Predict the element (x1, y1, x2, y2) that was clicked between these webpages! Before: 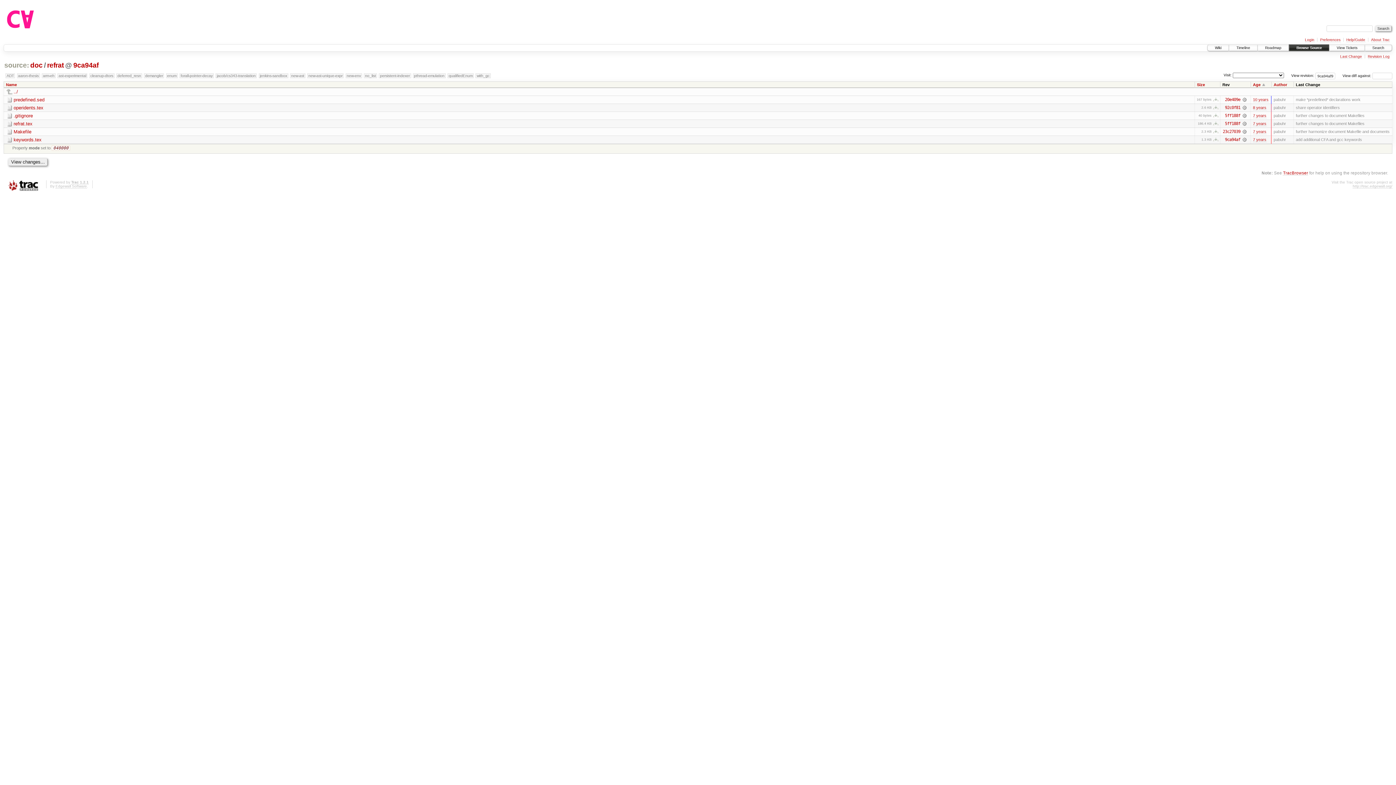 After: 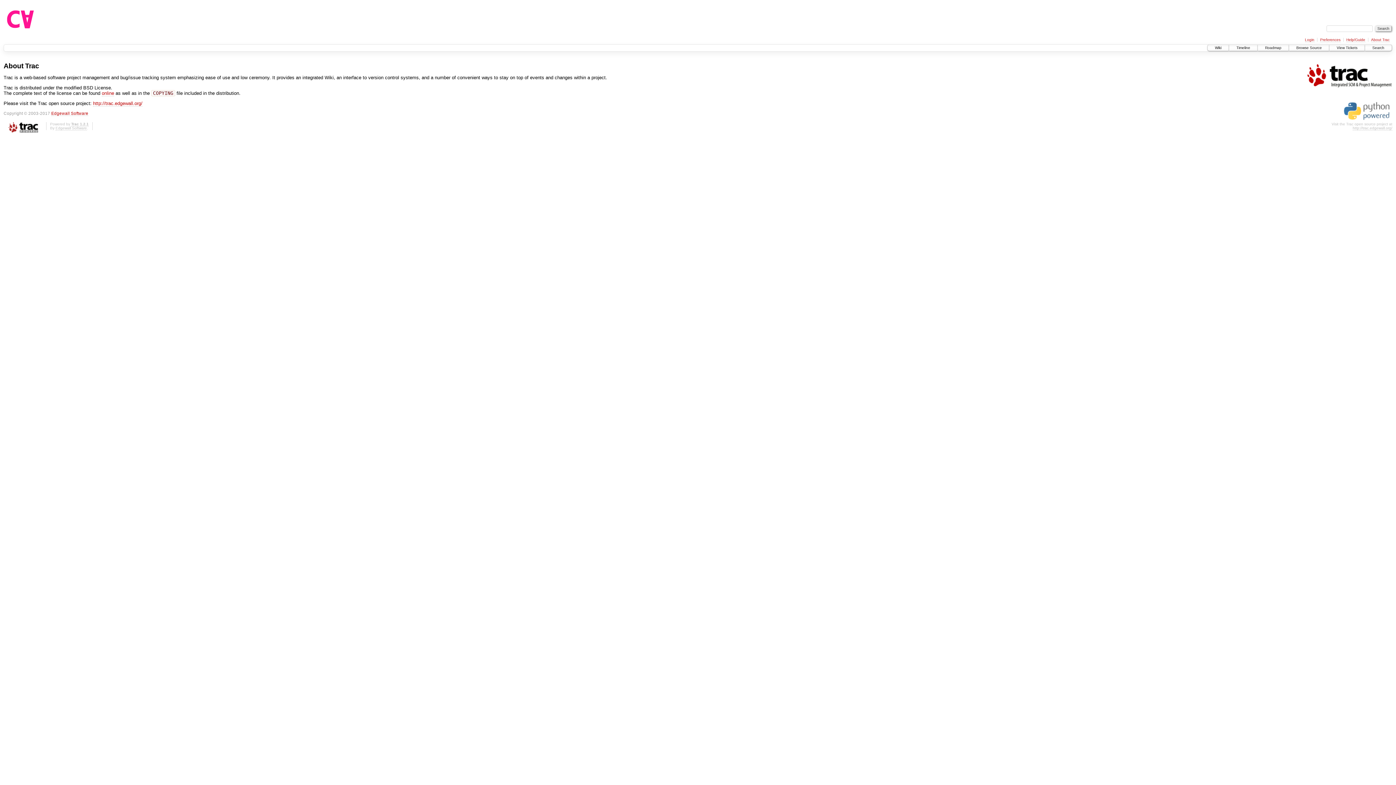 Action: label: Trac 1.2.1 bbox: (71, 180, 88, 184)